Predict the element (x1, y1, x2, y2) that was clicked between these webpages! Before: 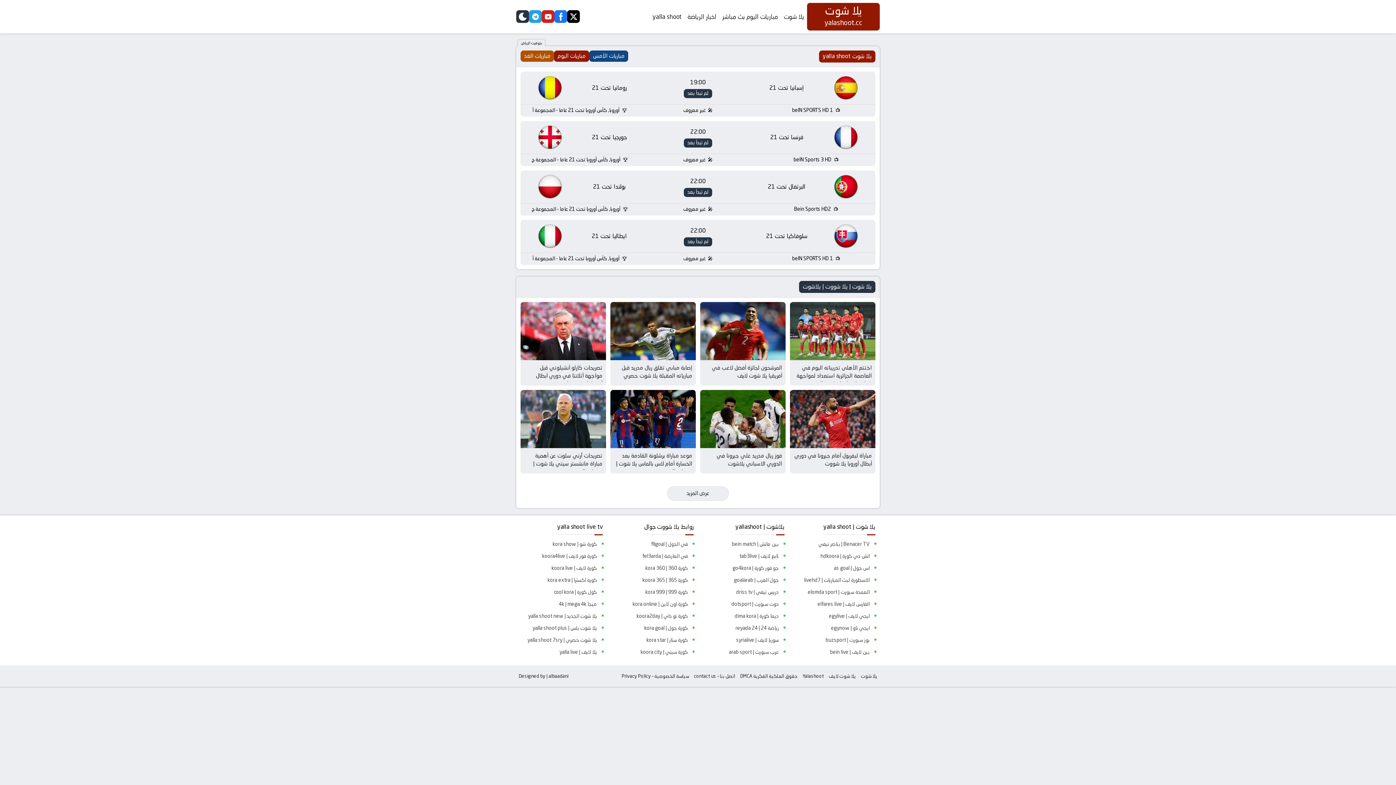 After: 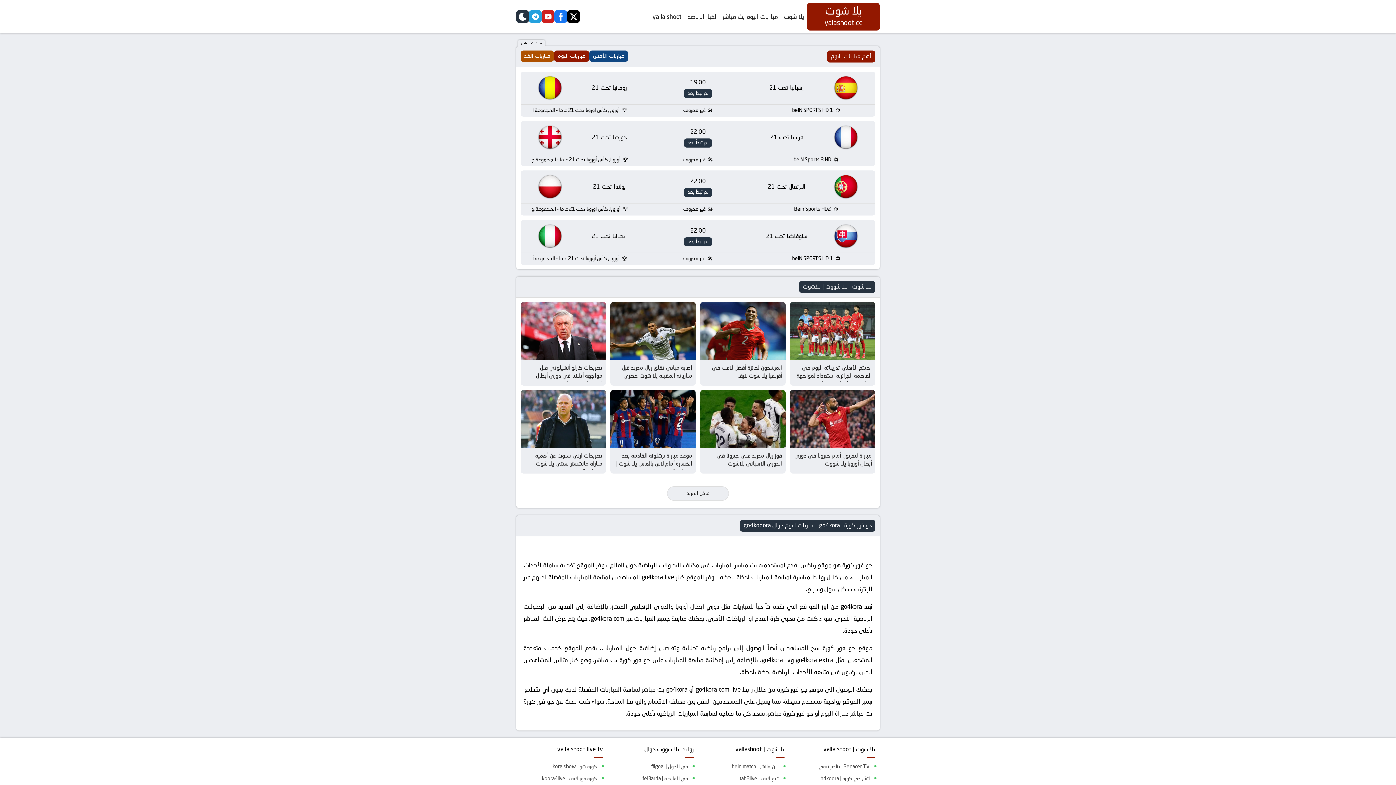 Action: bbox: (696, 562, 778, 574) label: جو فور كورة | go4kora